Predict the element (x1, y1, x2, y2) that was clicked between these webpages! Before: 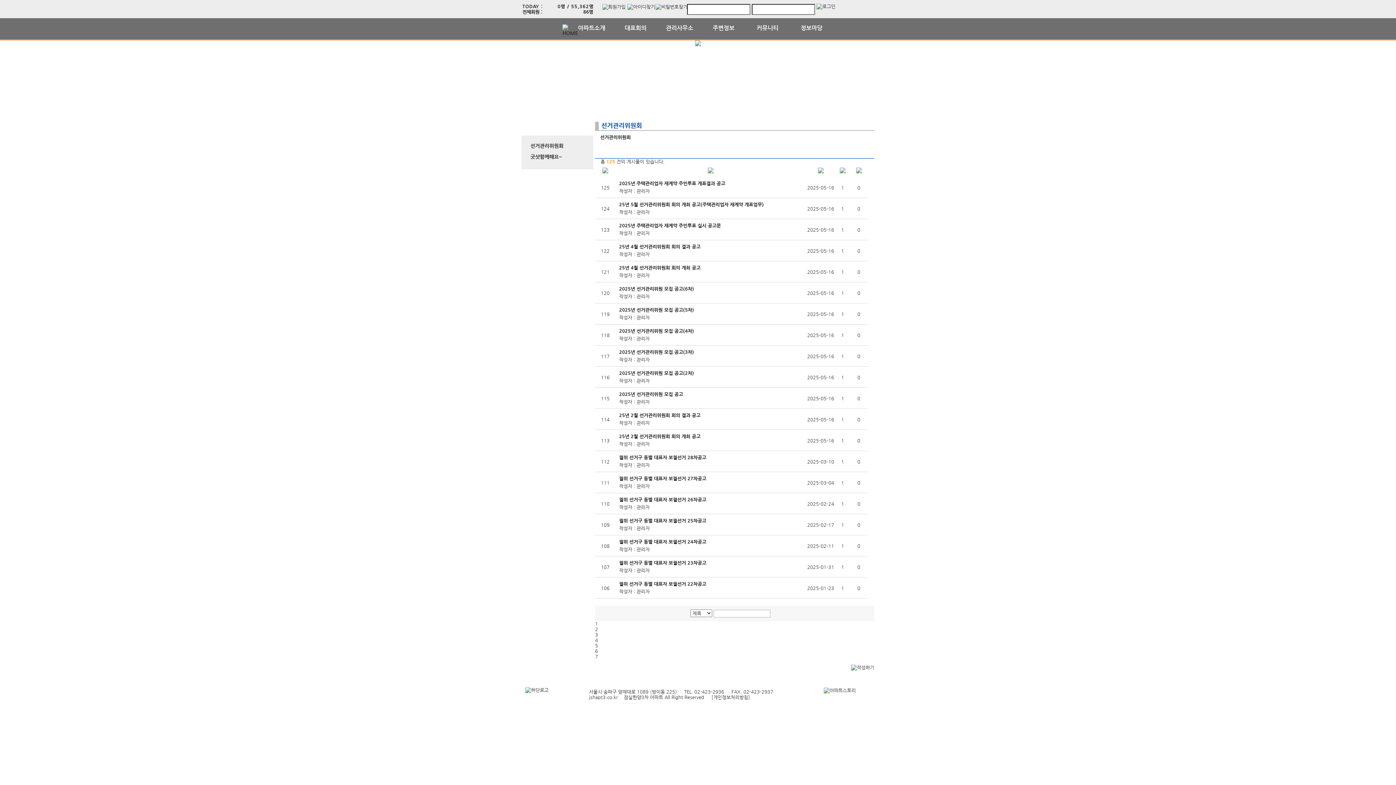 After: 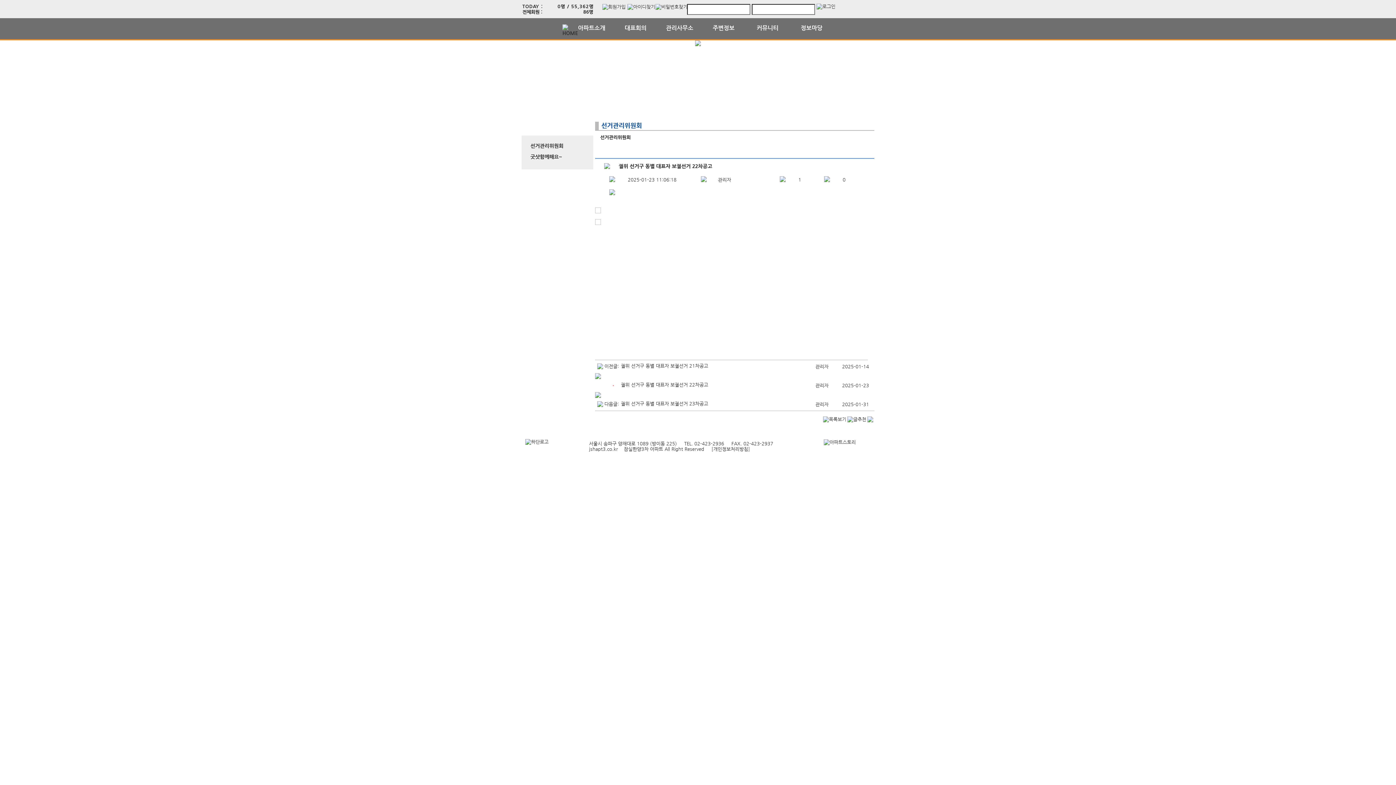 Action: label: 궐위 선거구 동별 대표자 보궐선거 22차공고 bbox: (619, 579, 706, 586)